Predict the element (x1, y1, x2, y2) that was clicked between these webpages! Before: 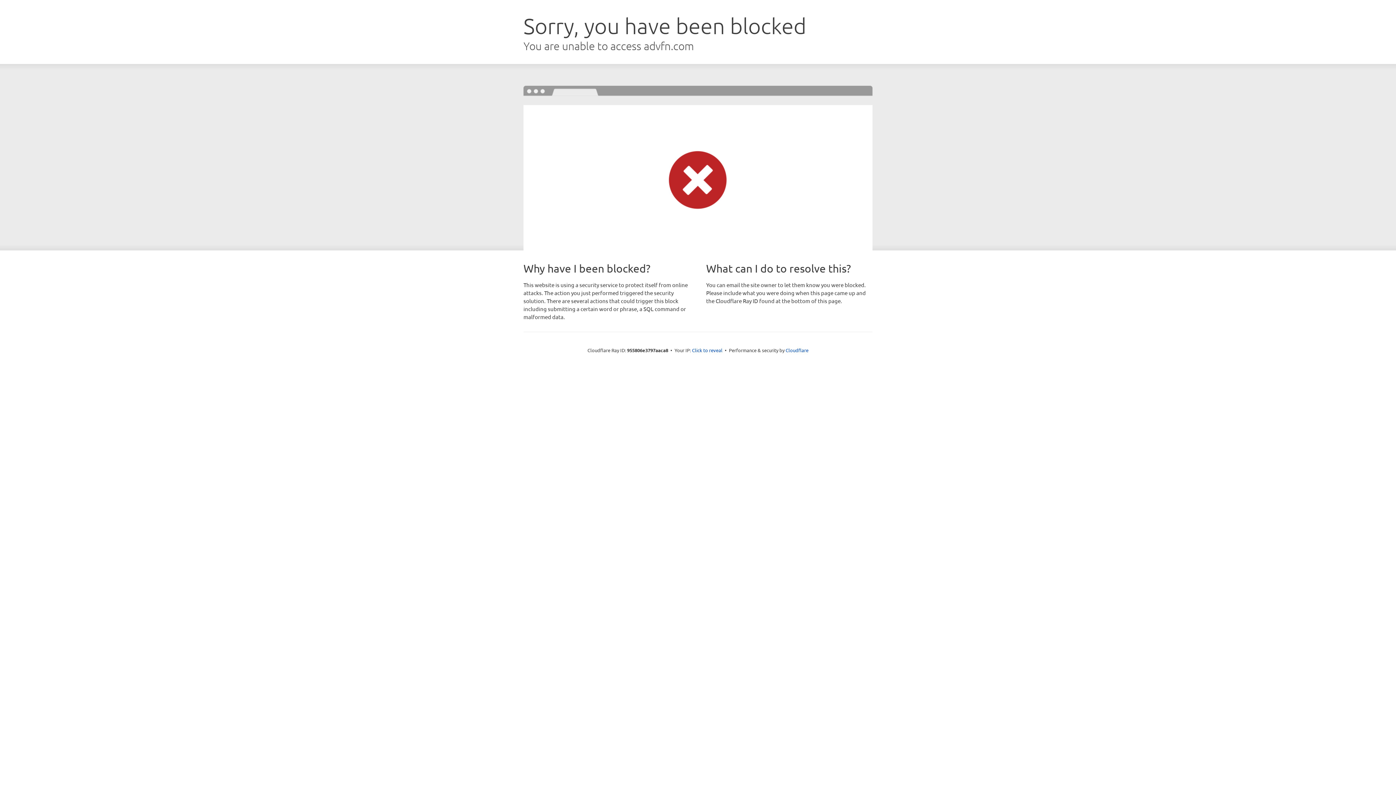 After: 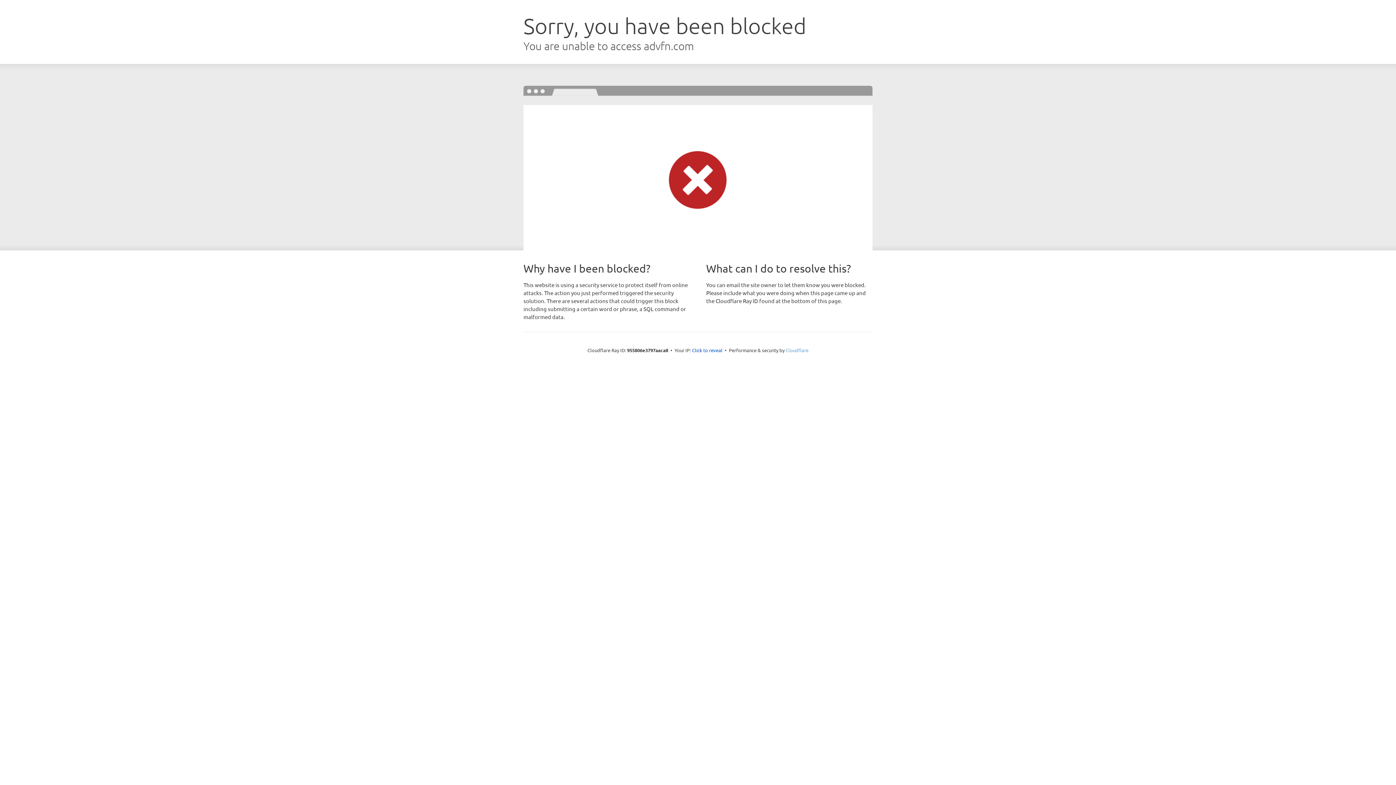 Action: bbox: (785, 347, 808, 353) label: Cloudflare